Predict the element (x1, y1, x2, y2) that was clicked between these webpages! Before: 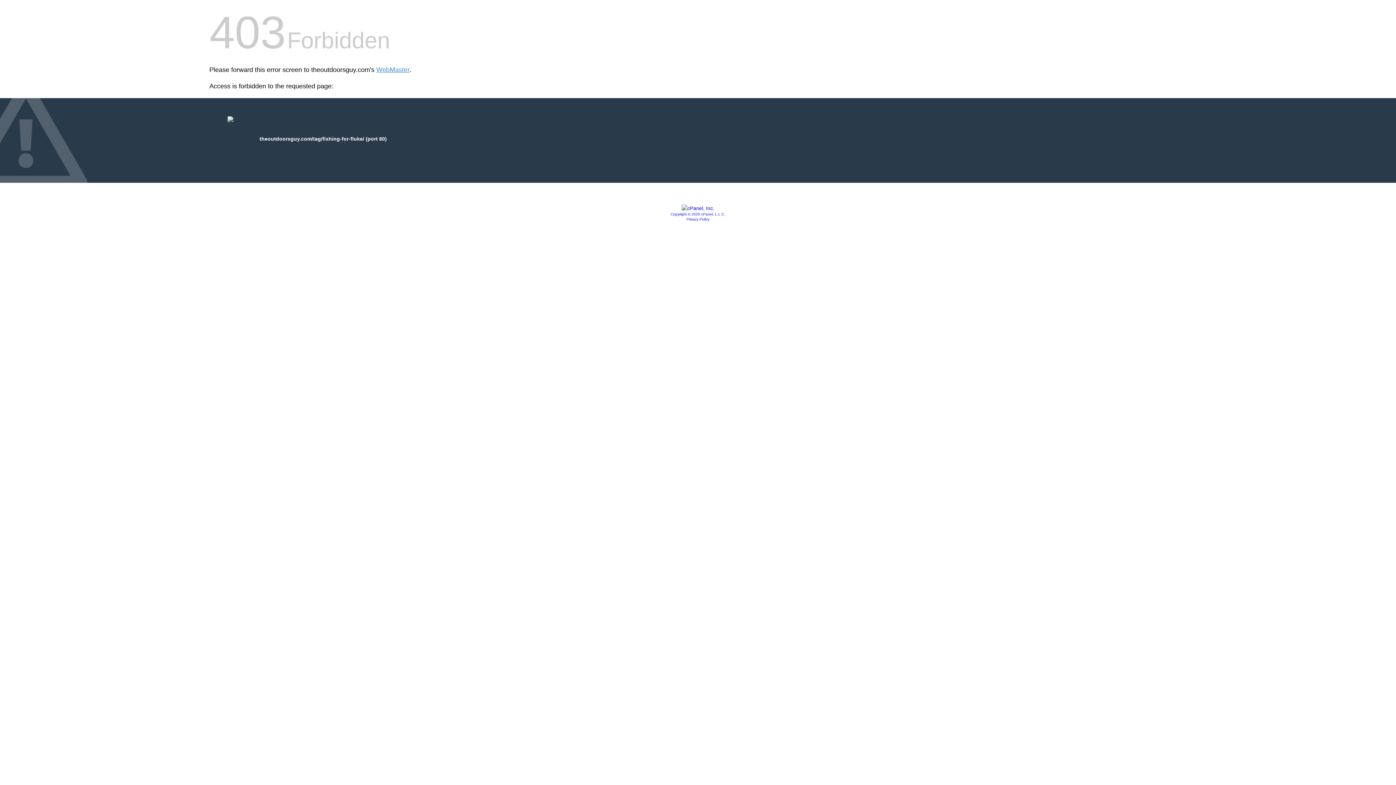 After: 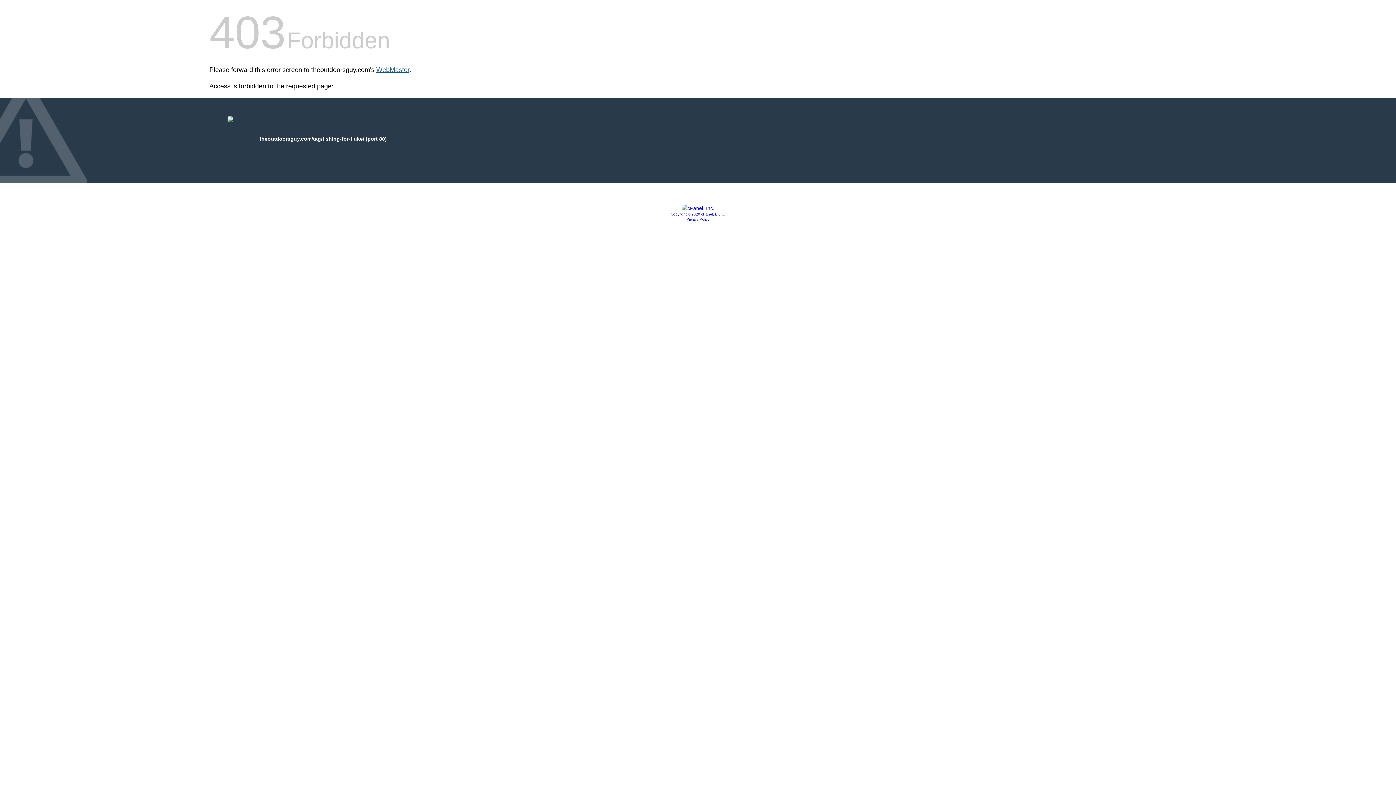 Action: label: WebMaster bbox: (376, 66, 409, 73)